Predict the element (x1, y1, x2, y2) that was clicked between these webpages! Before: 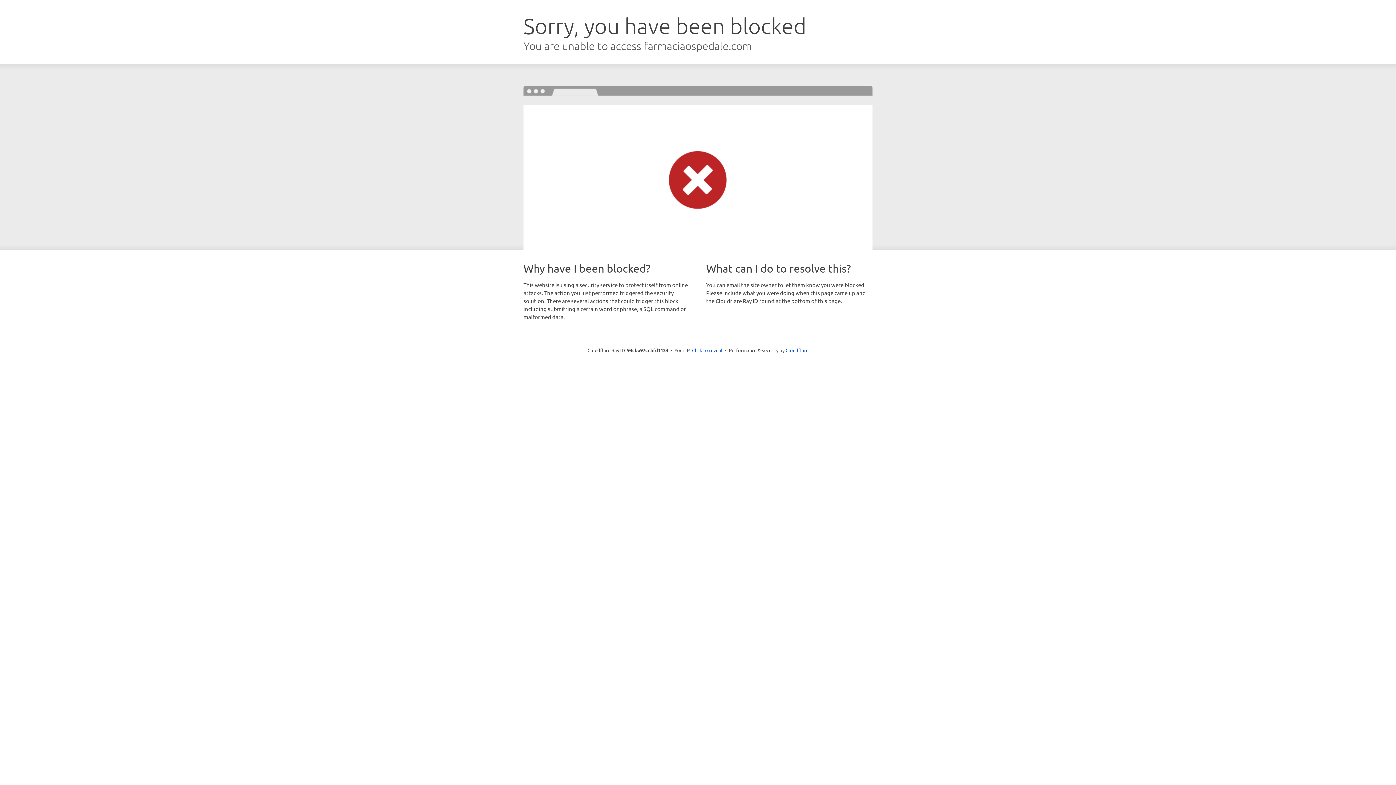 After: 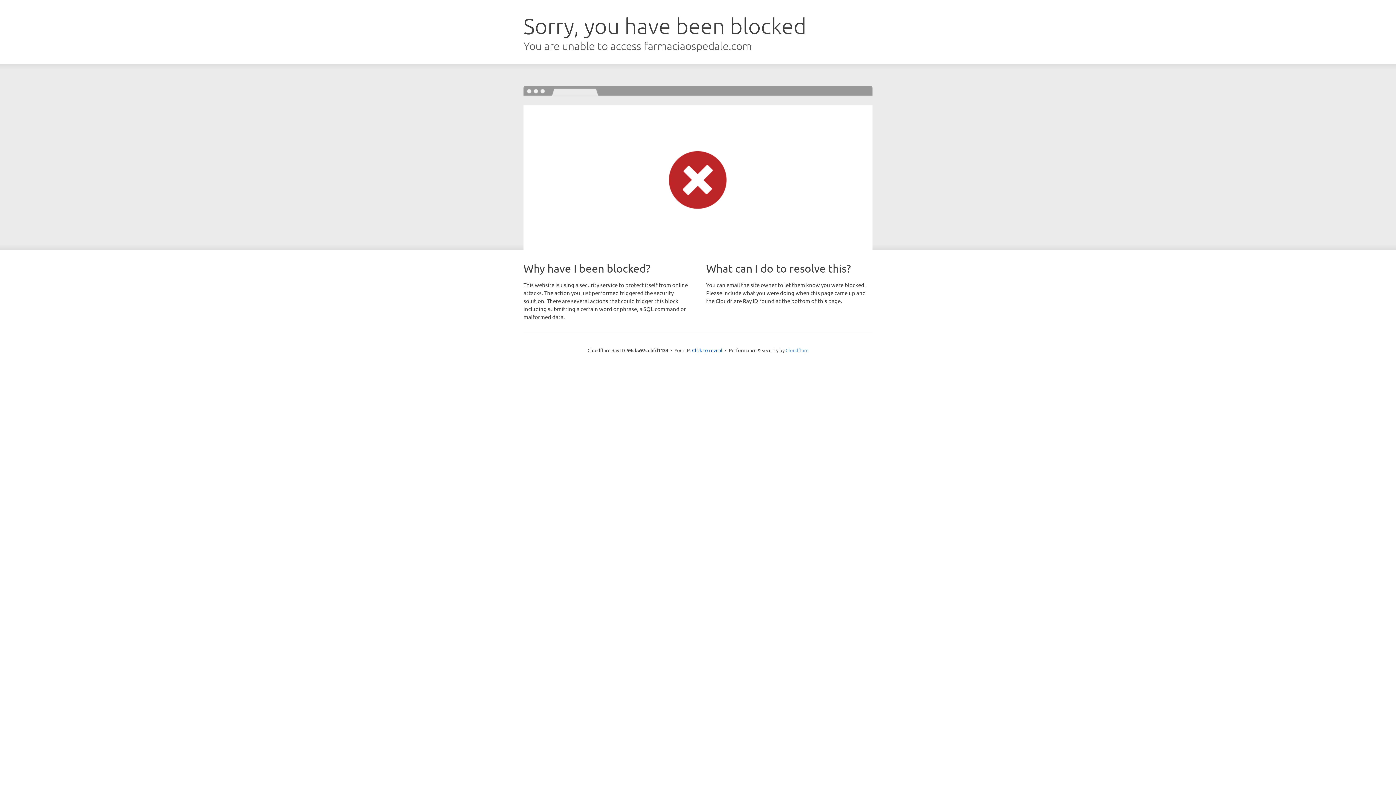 Action: label: Cloudflare bbox: (785, 347, 808, 353)